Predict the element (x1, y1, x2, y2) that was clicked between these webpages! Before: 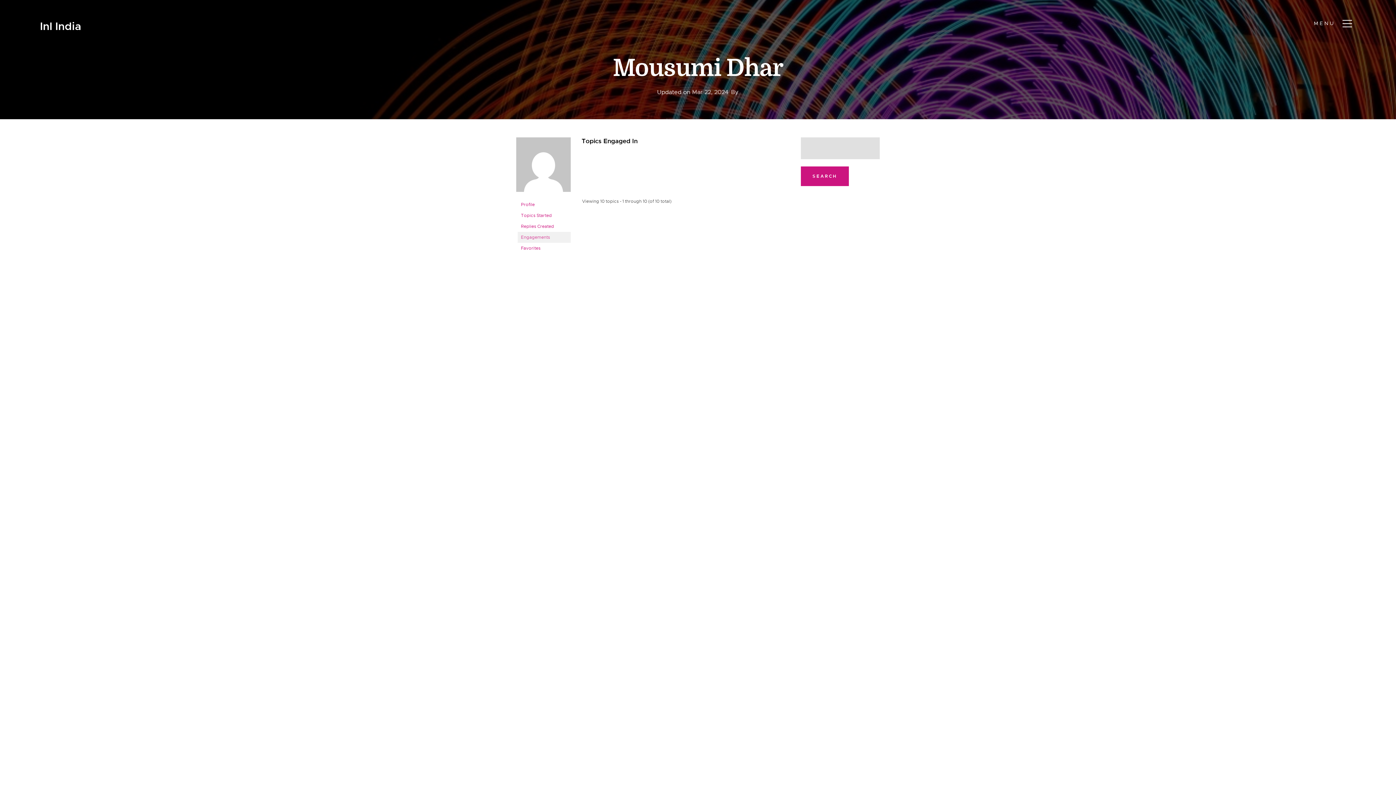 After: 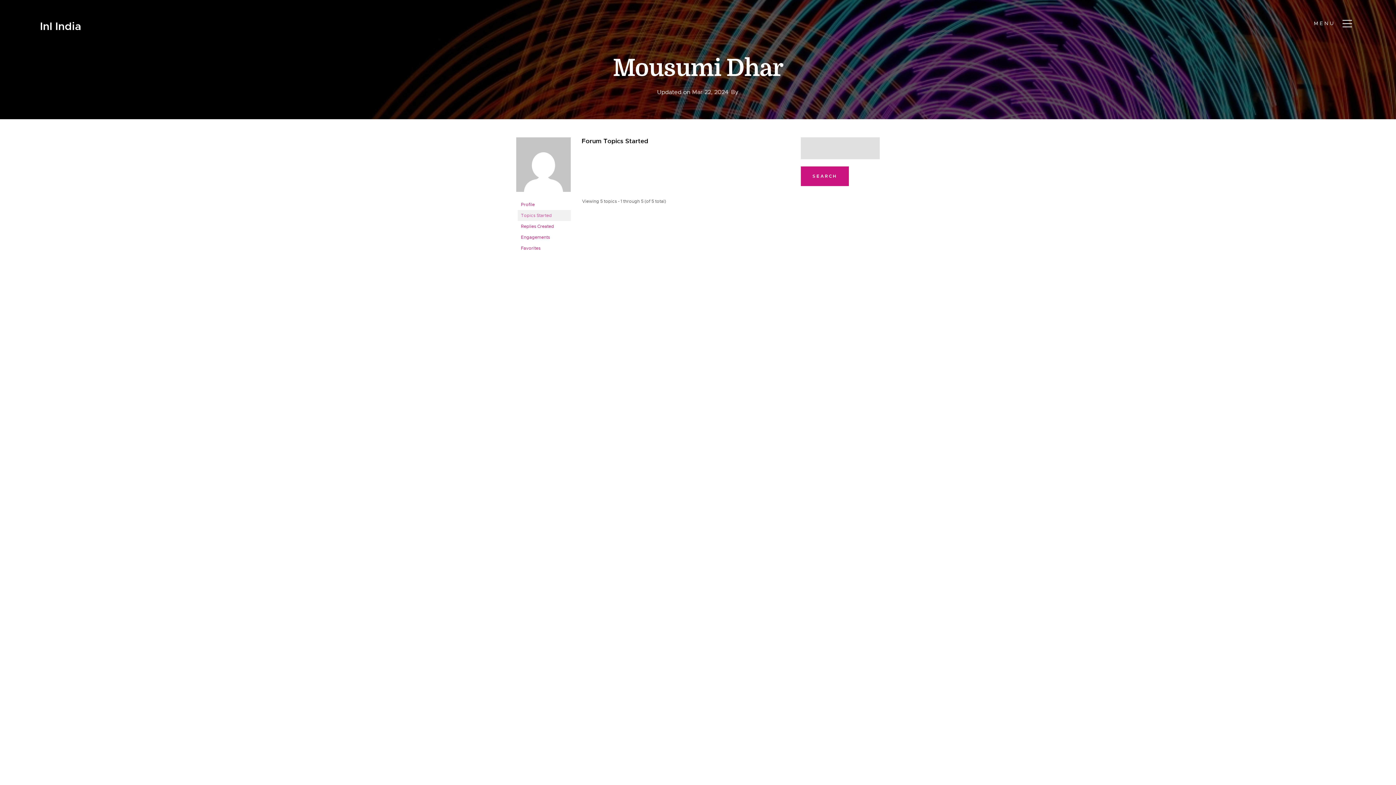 Action: bbox: (517, 210, 570, 221) label: Topics Started